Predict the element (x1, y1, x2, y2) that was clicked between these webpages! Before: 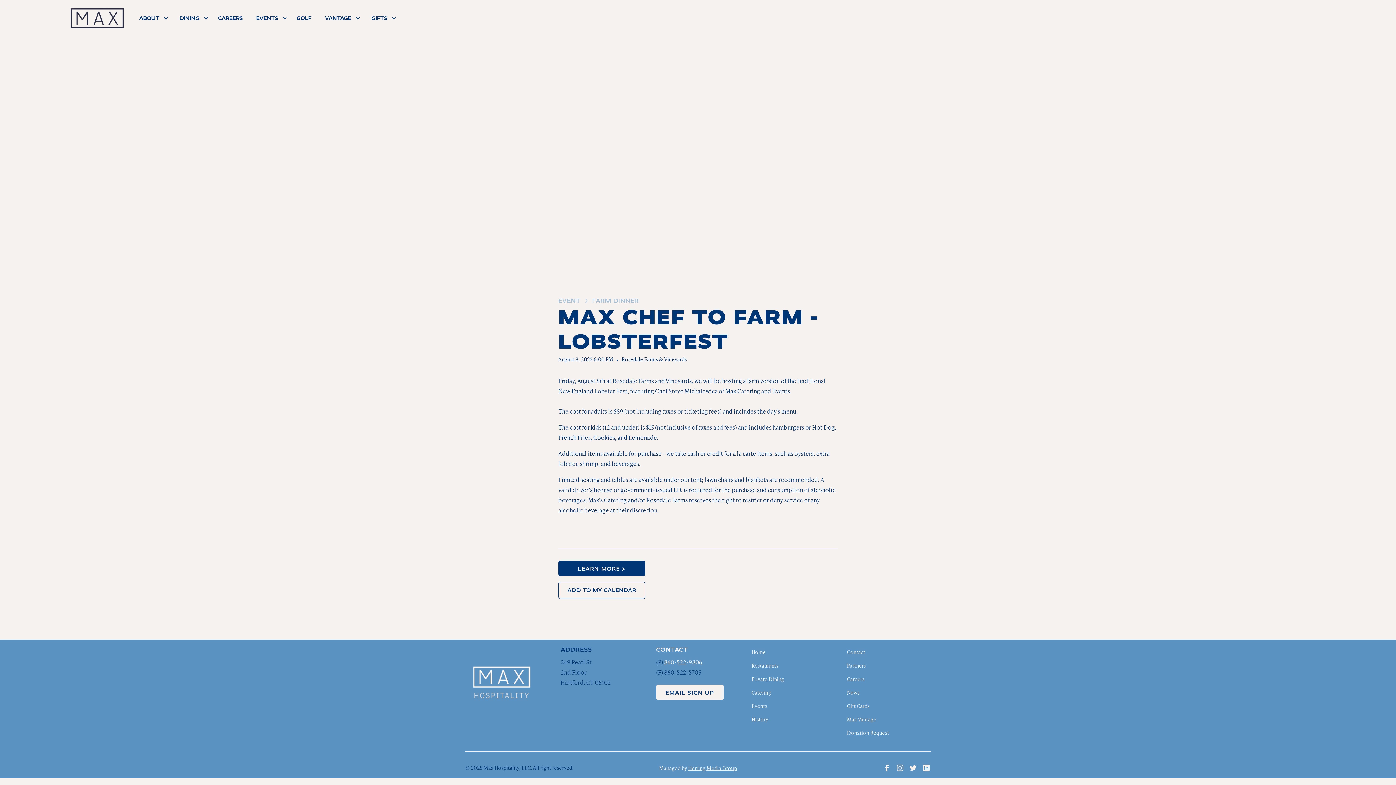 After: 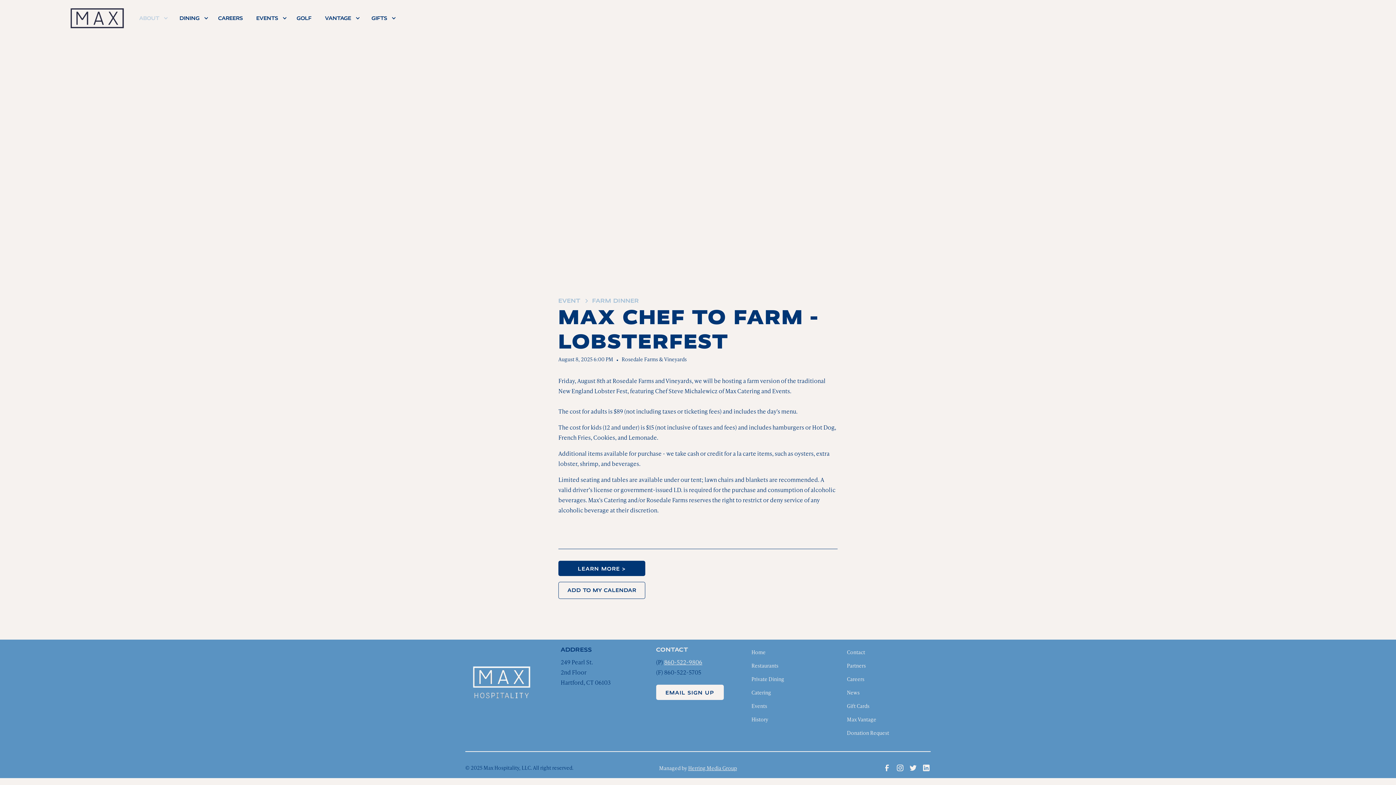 Action: bbox: (133, 7, 170, 29) label: ABOUT